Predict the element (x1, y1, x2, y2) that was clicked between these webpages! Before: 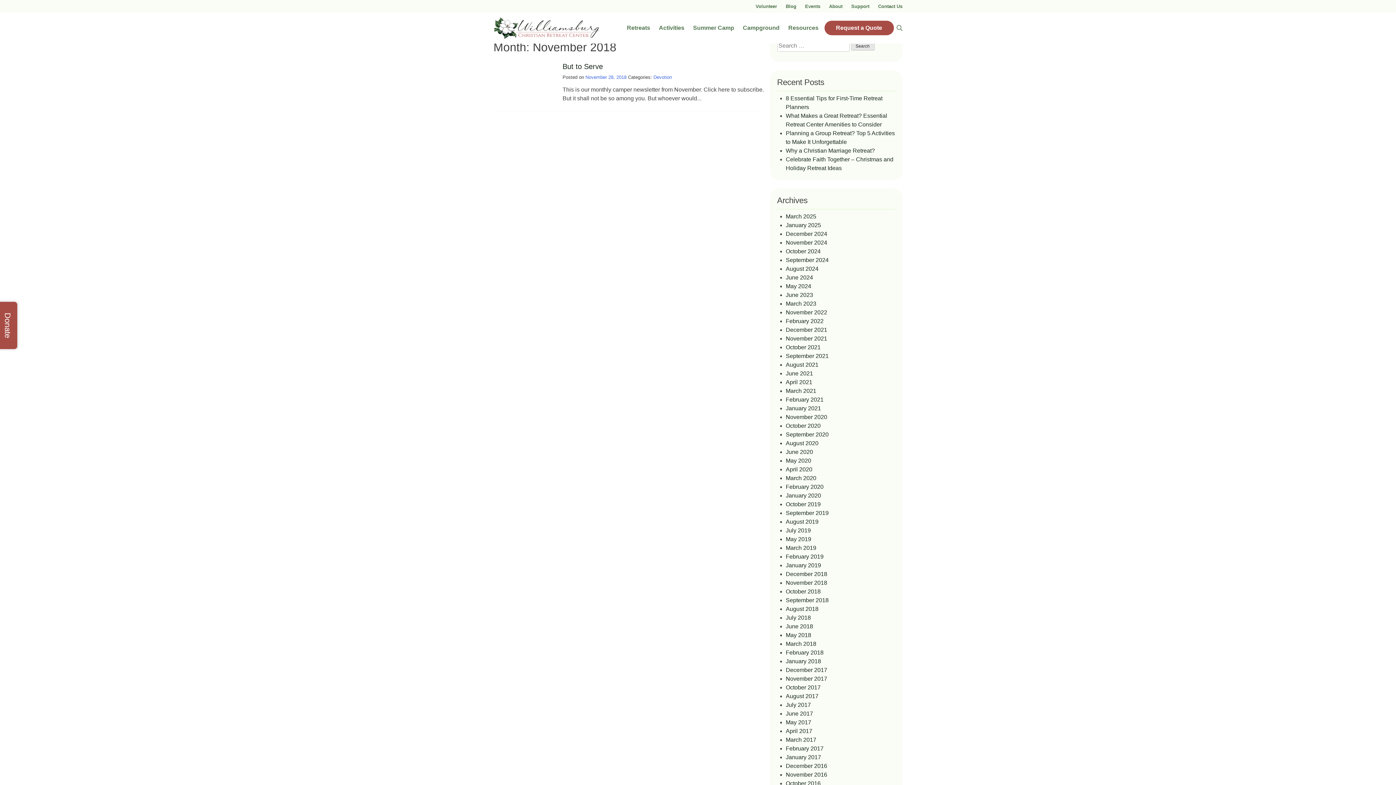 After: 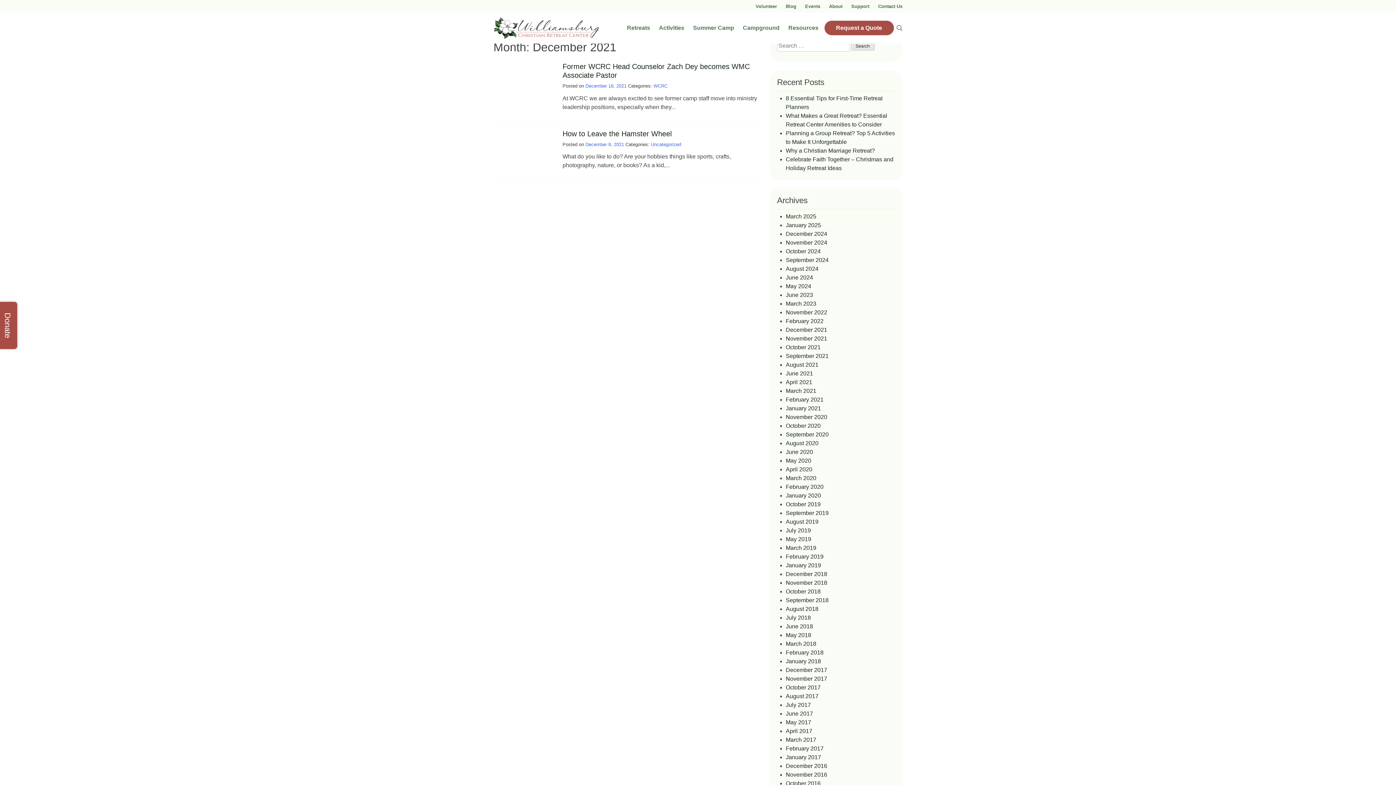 Action: bbox: (786, 326, 827, 333) label: December 2021